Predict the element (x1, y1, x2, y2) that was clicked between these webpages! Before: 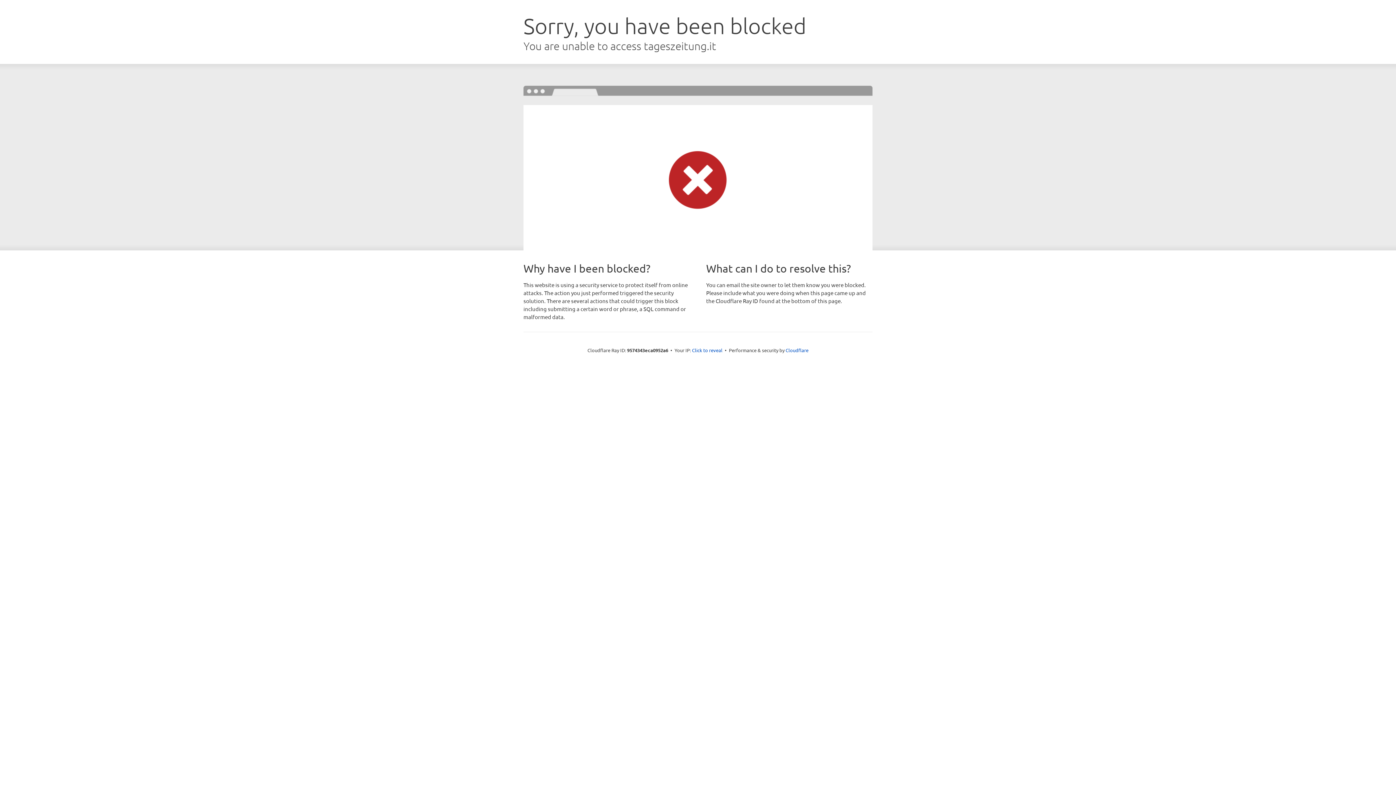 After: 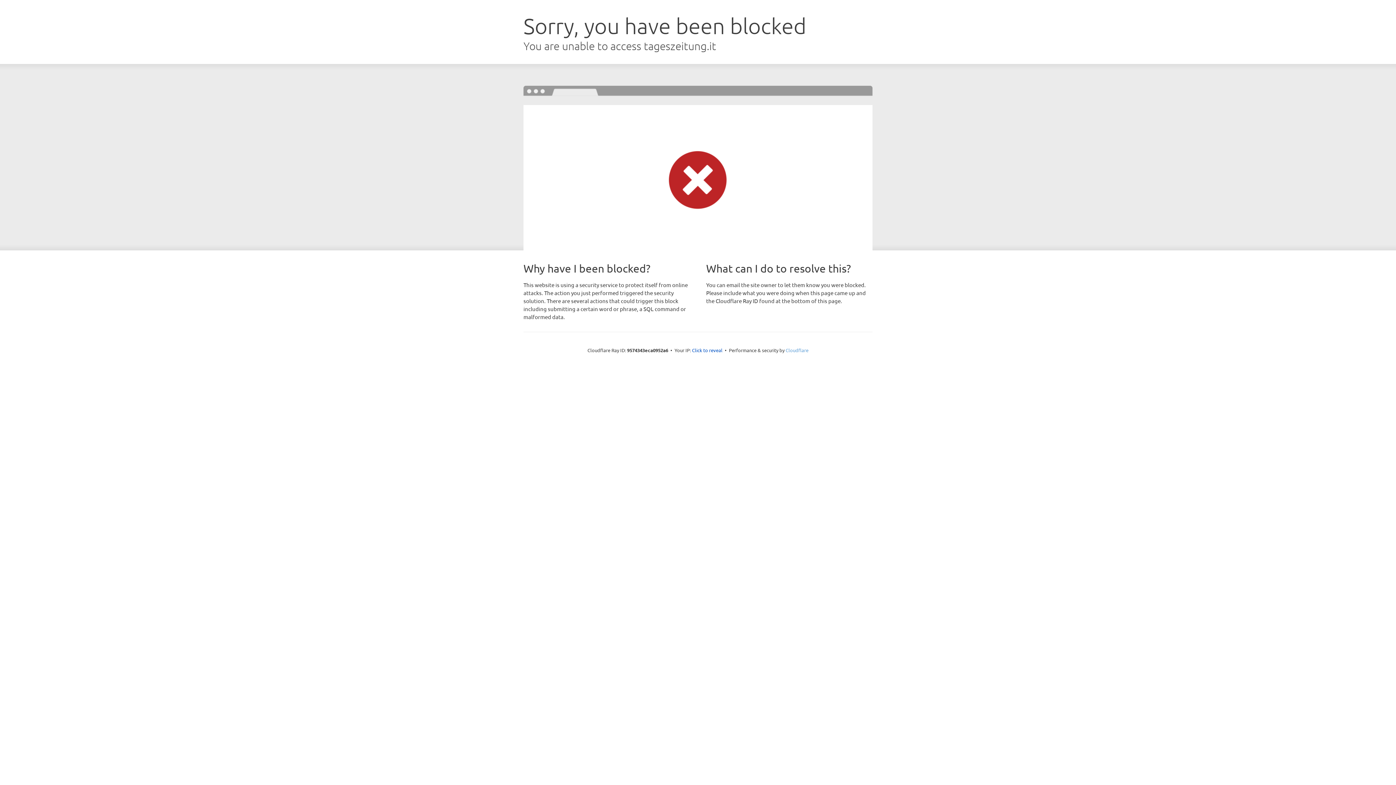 Action: bbox: (785, 347, 808, 353) label: Cloudflare